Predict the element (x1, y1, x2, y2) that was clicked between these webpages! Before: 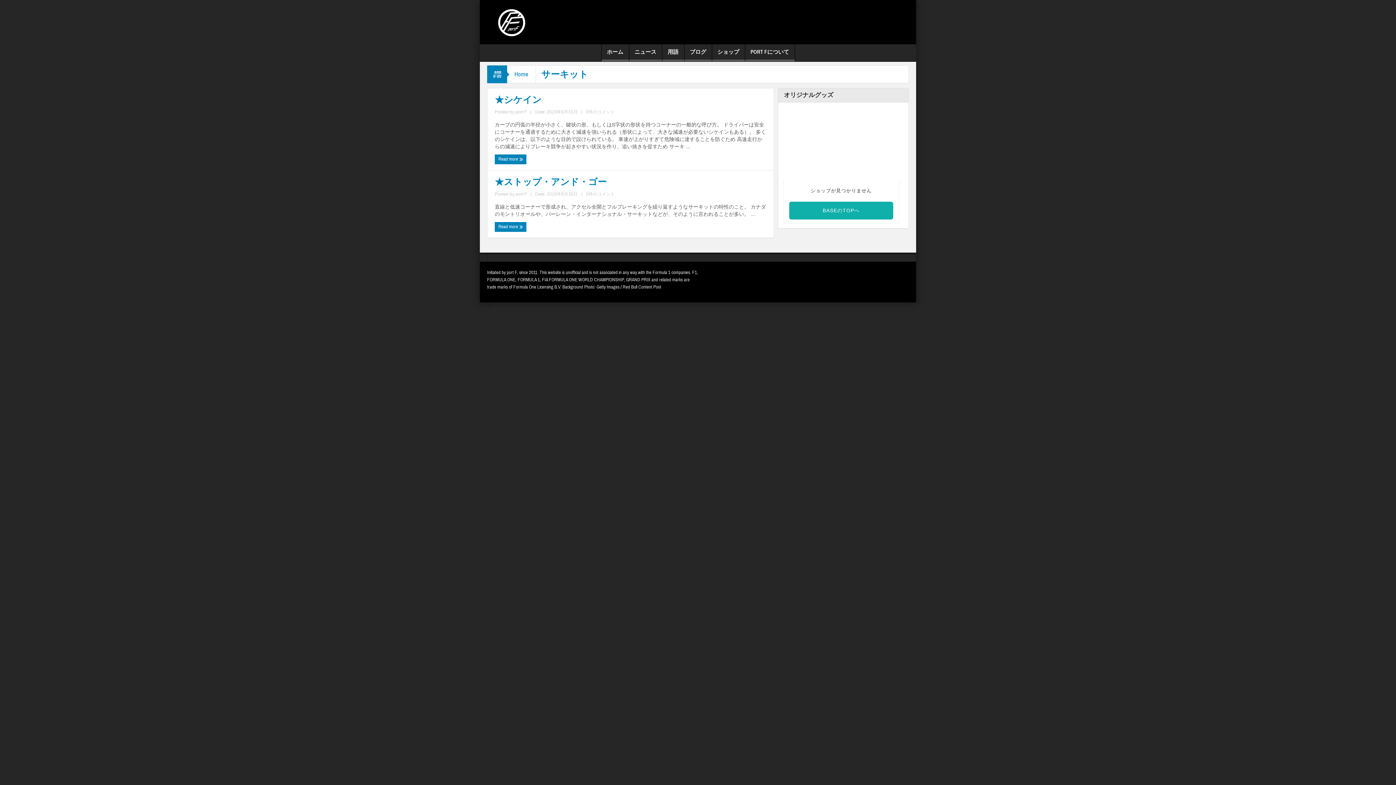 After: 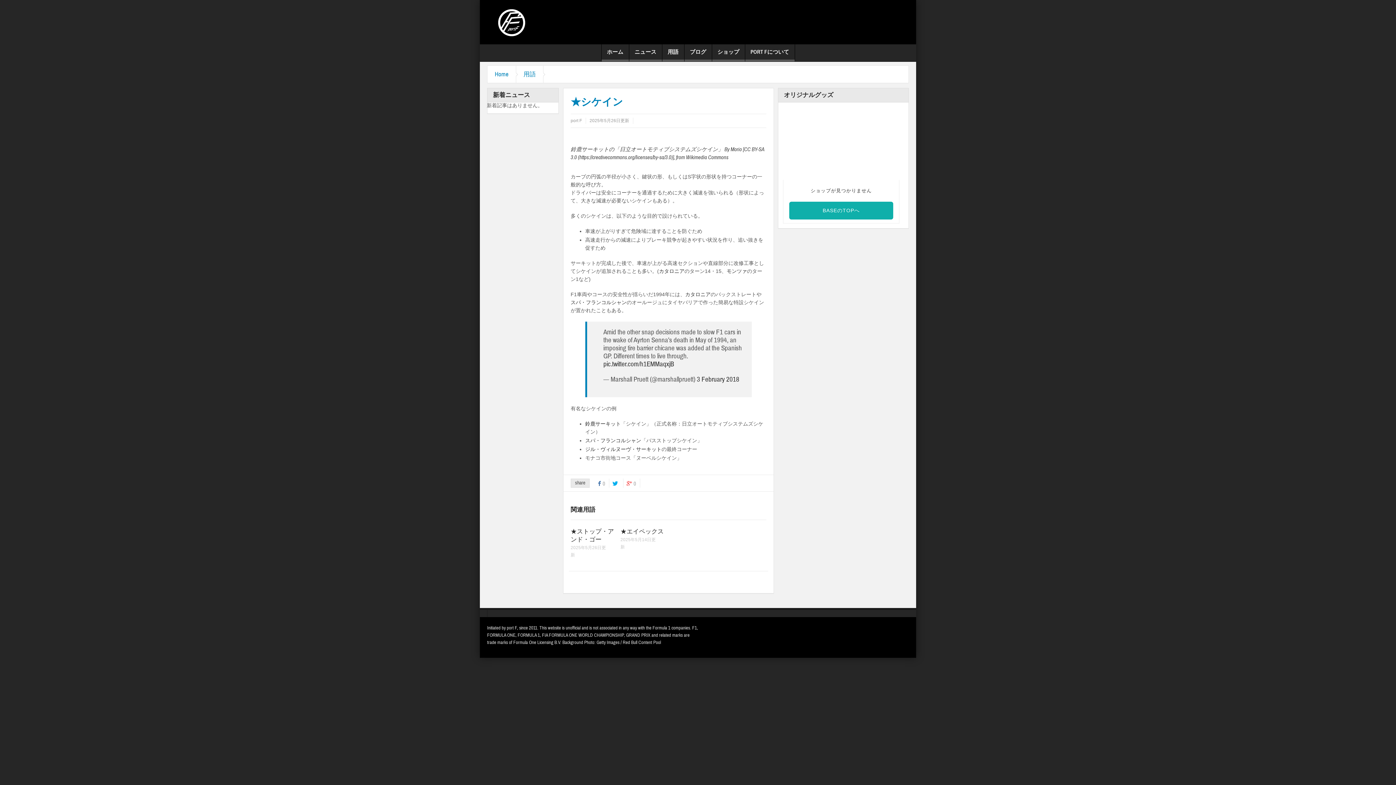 Action: bbox: (494, 154, 526, 164) label: Read more 